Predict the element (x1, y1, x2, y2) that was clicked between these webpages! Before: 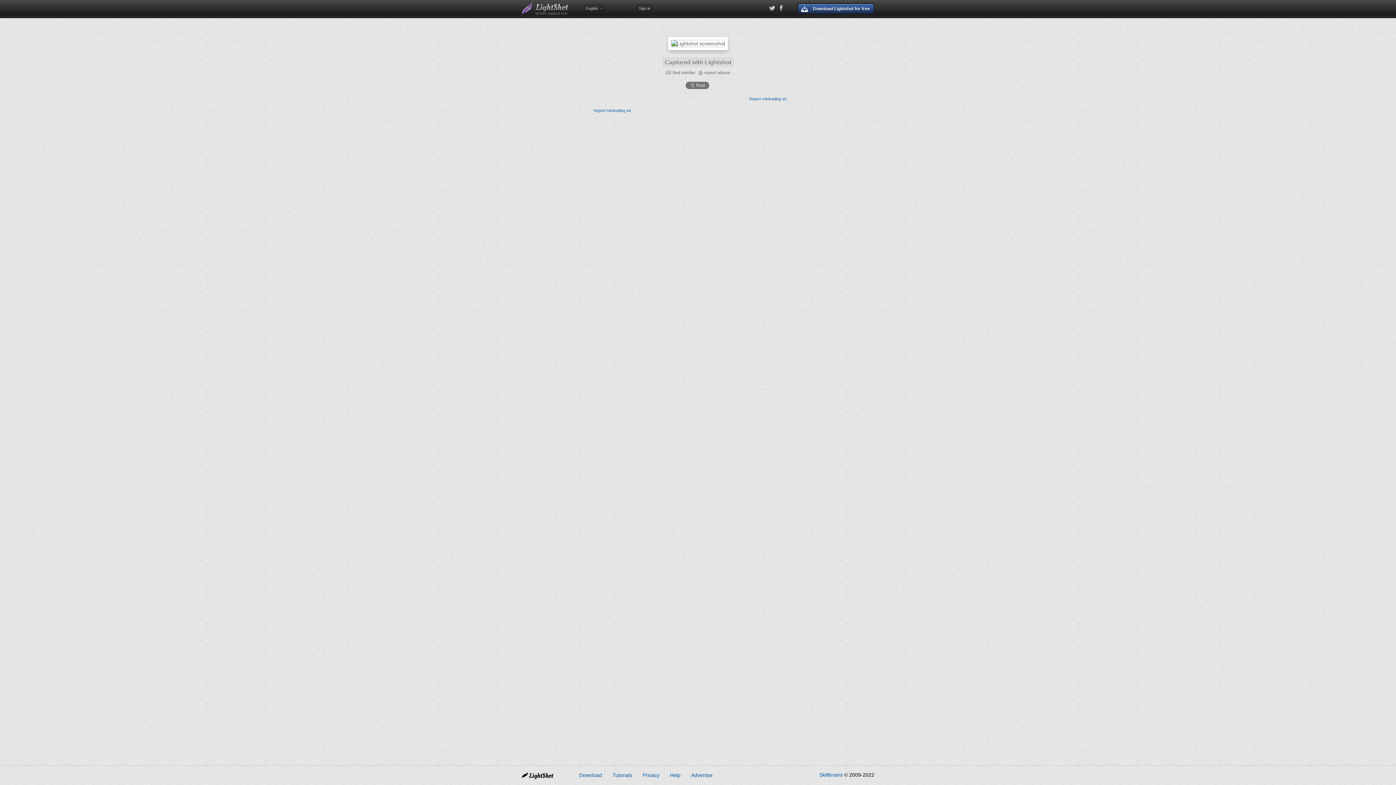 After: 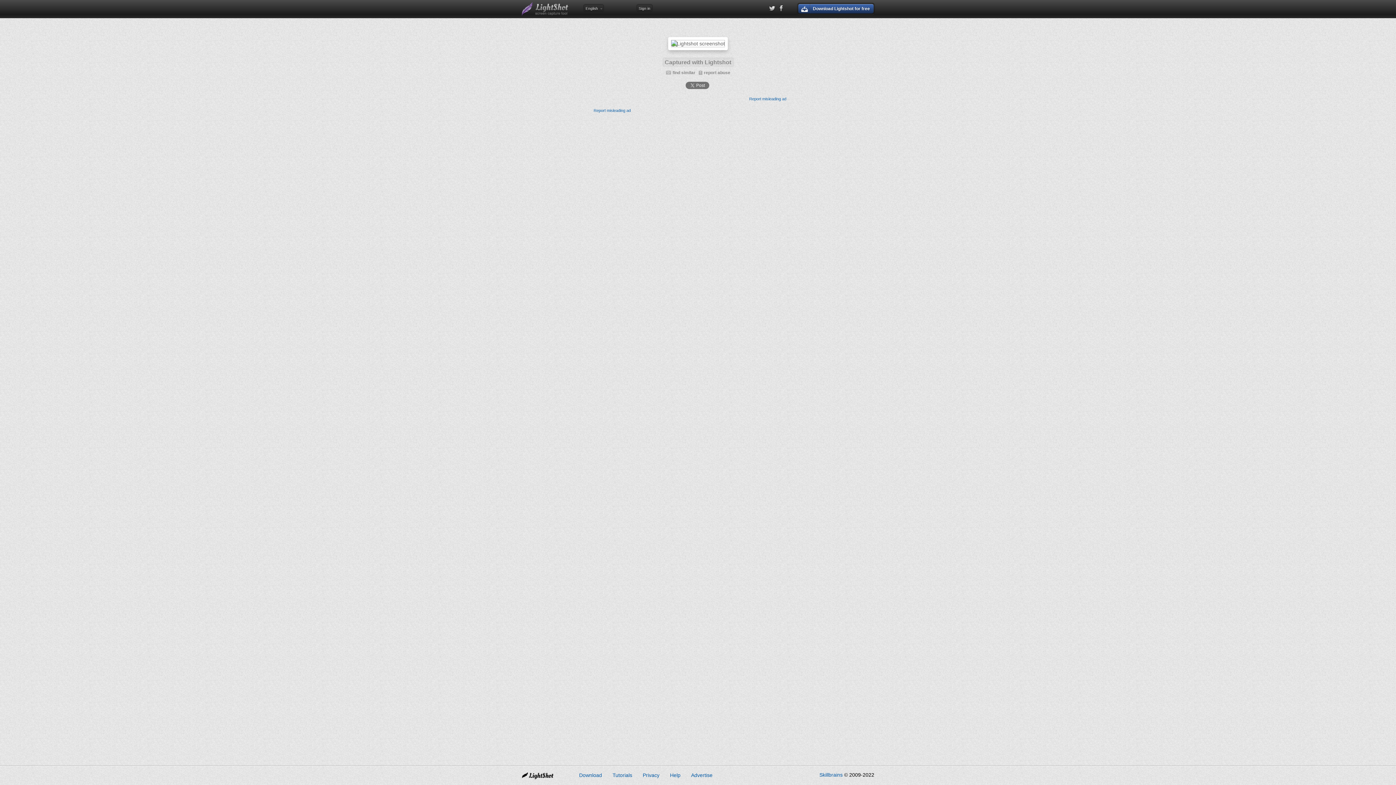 Action: bbox: (670, 772, 680, 778) label: Help